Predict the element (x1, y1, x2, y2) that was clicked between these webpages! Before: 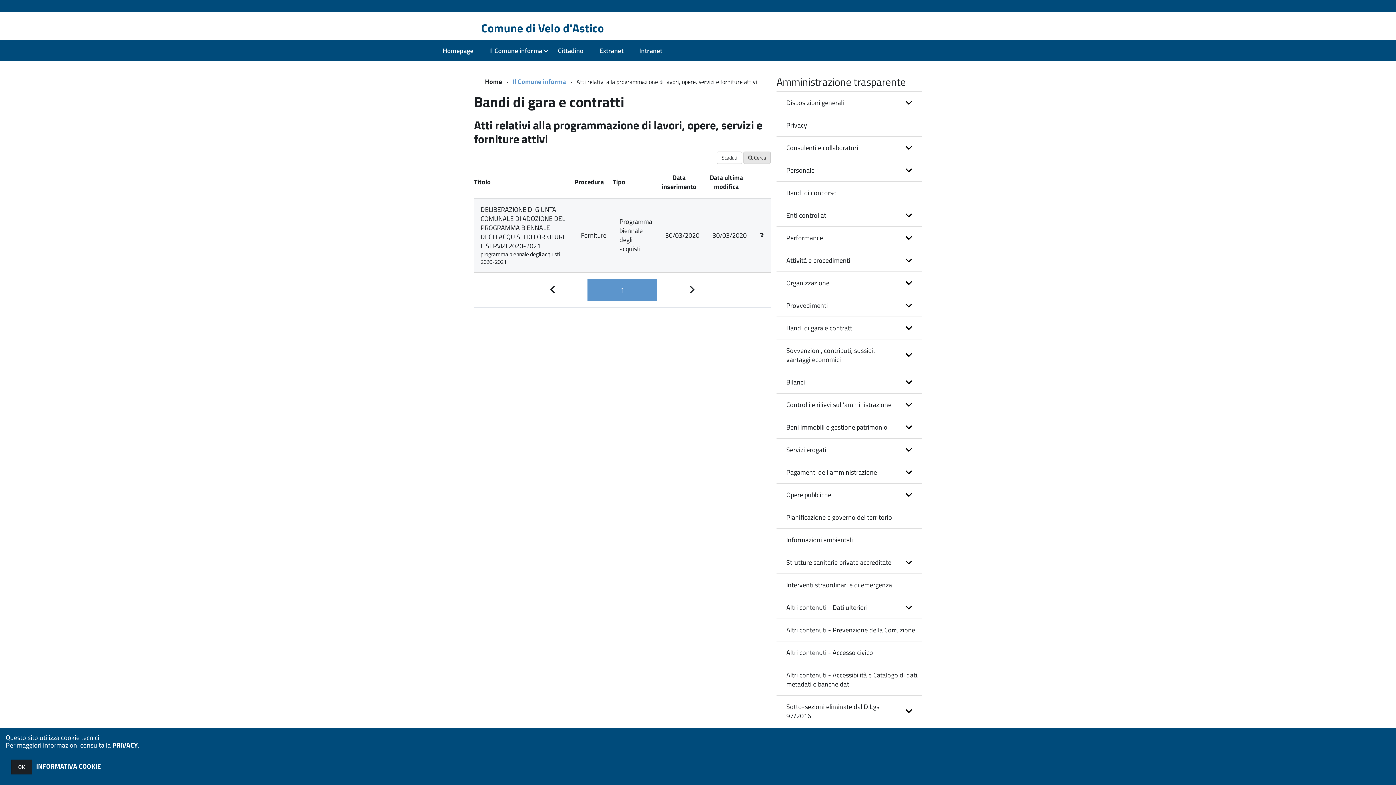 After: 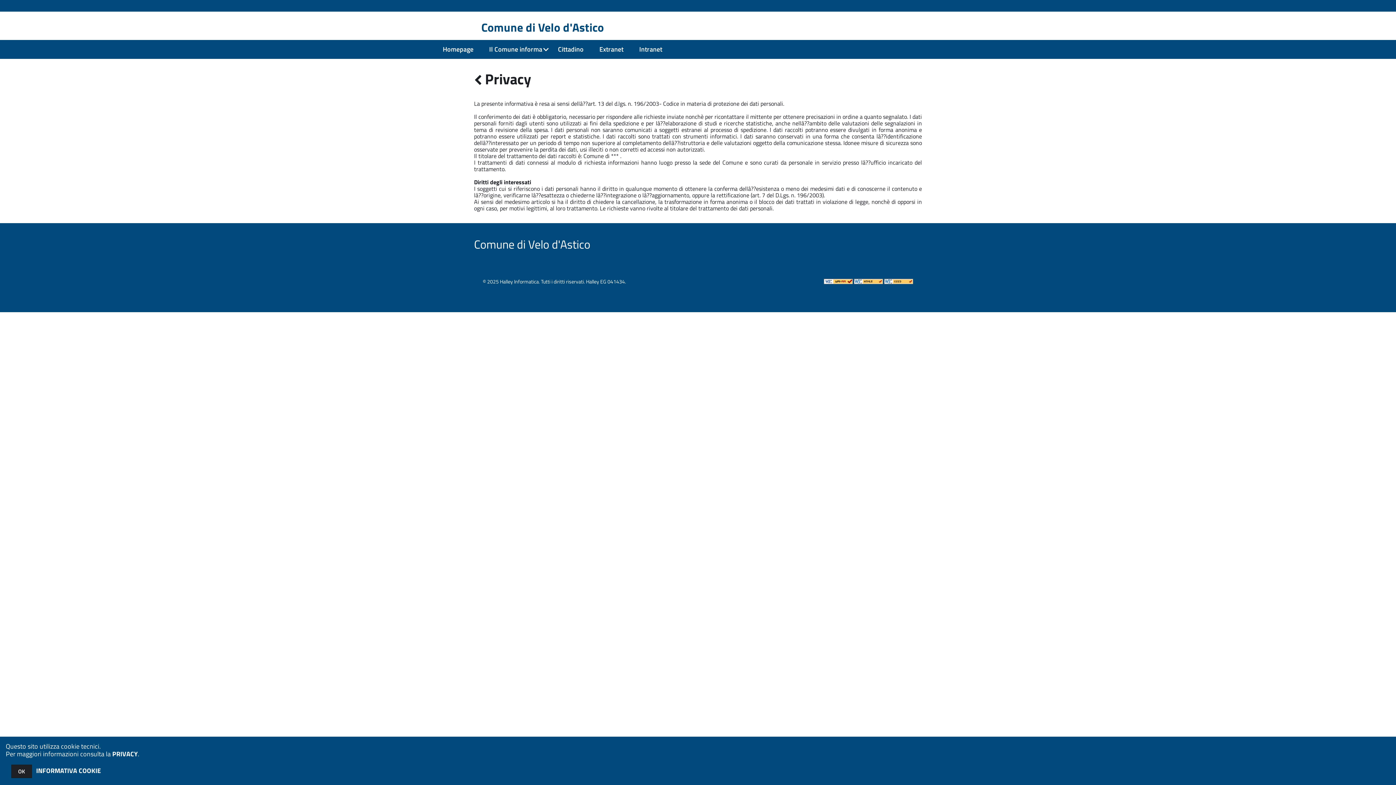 Action: bbox: (112, 740, 137, 756) label: PRIVACY